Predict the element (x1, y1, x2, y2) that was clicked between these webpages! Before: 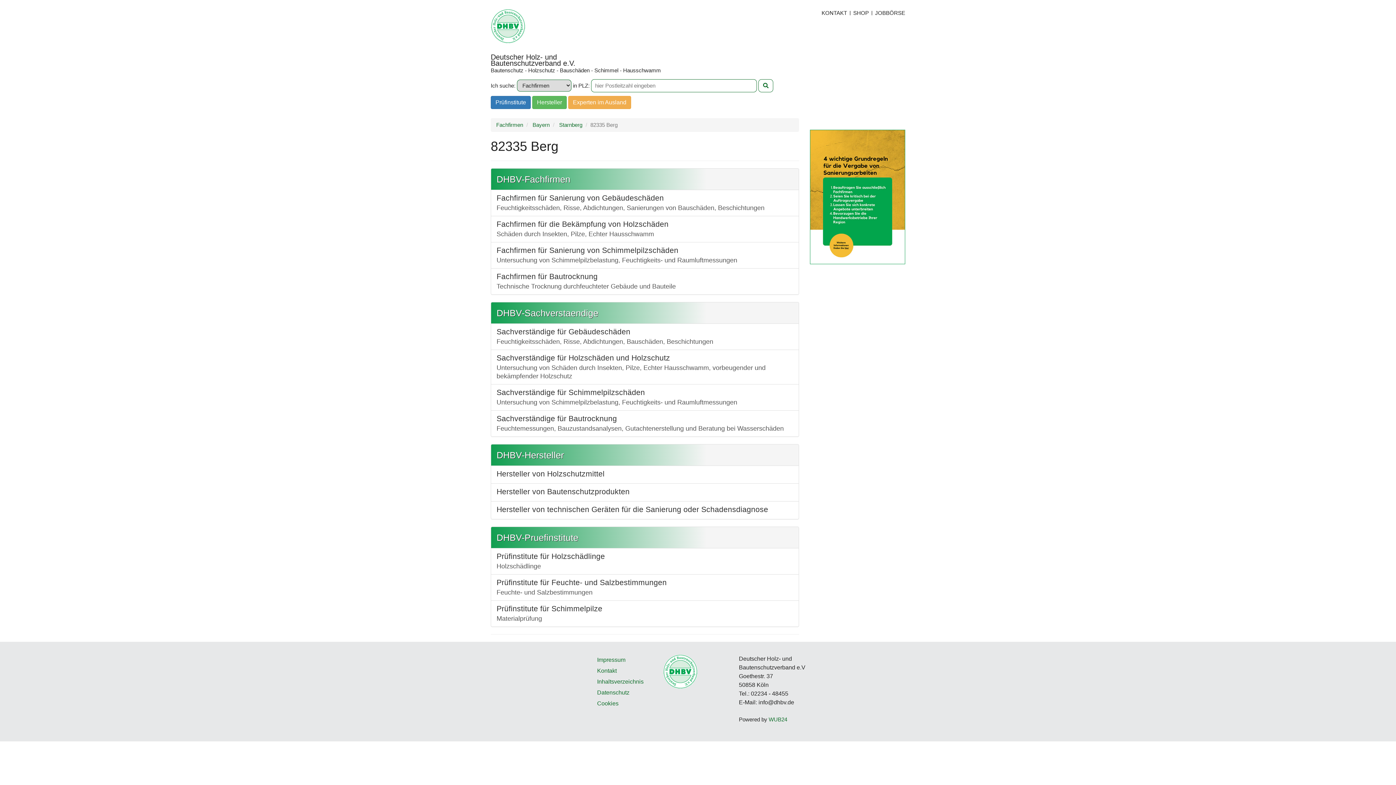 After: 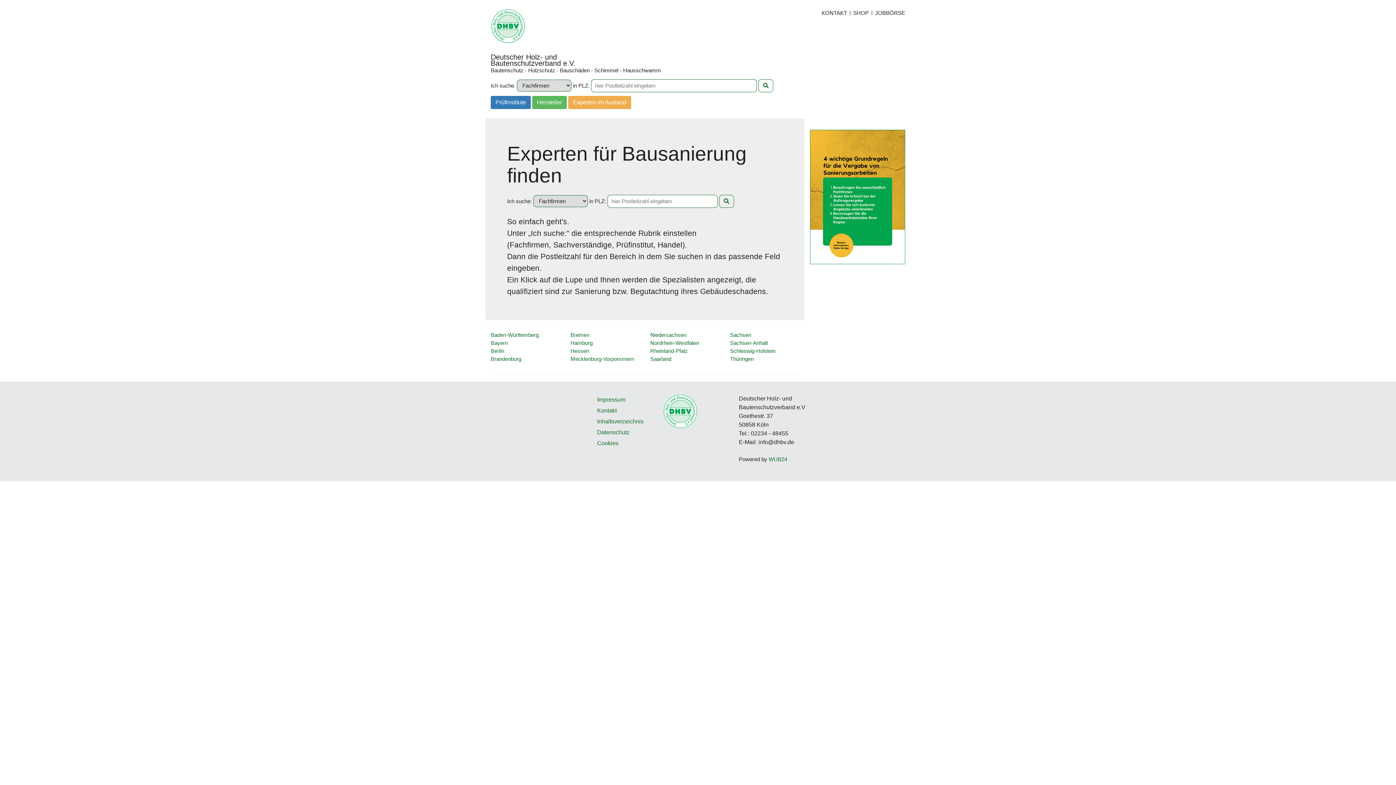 Action: bbox: (758, 79, 773, 92)